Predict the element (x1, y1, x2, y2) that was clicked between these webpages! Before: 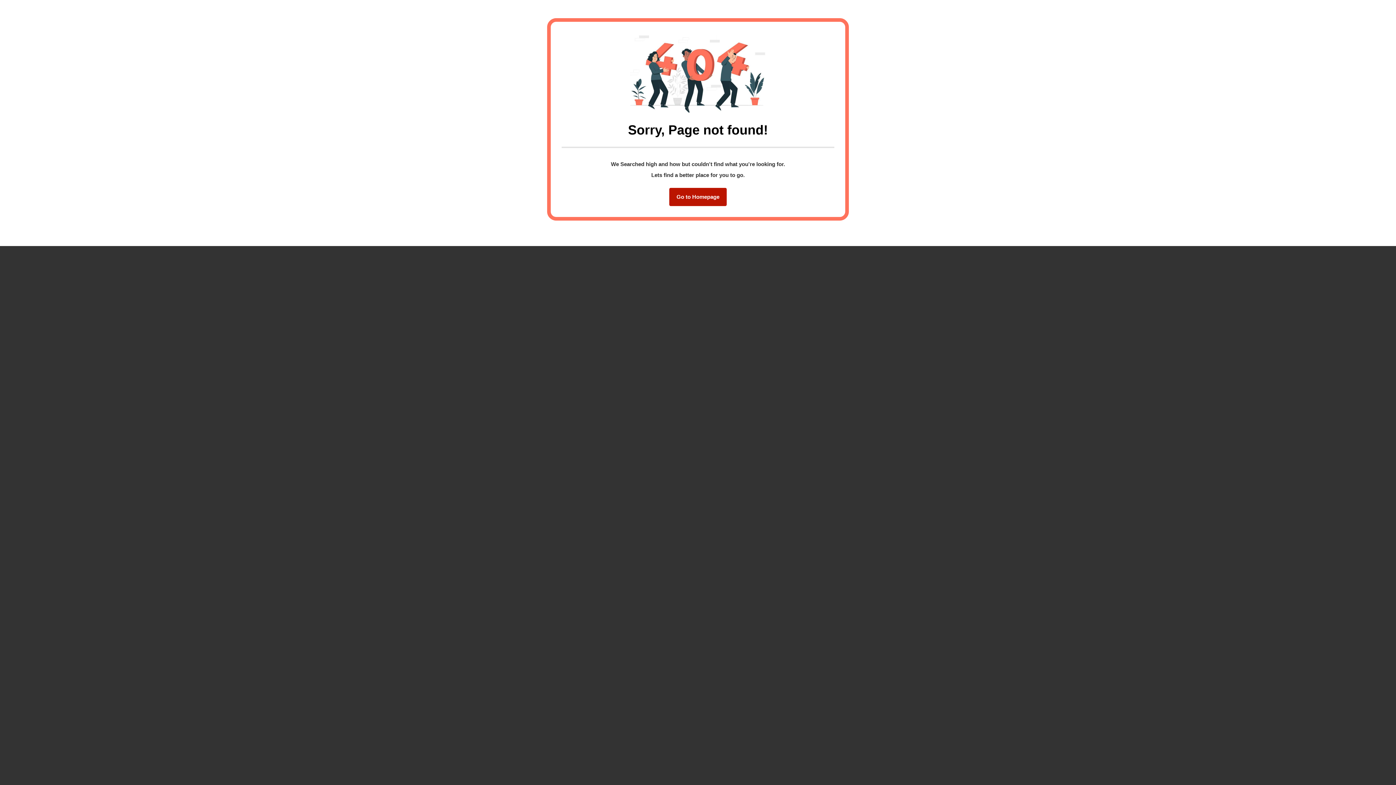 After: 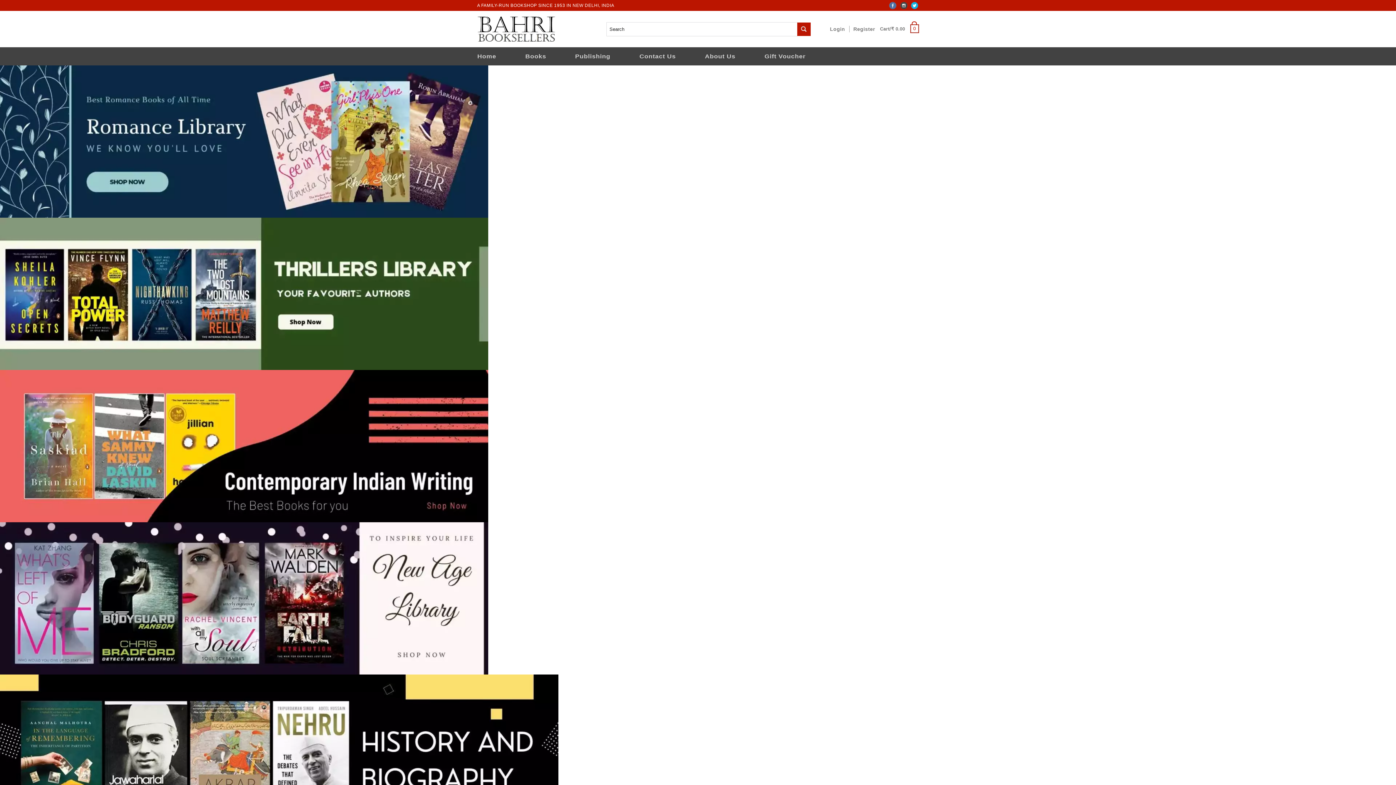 Action: bbox: (669, 188, 726, 206) label: Go to Homepage